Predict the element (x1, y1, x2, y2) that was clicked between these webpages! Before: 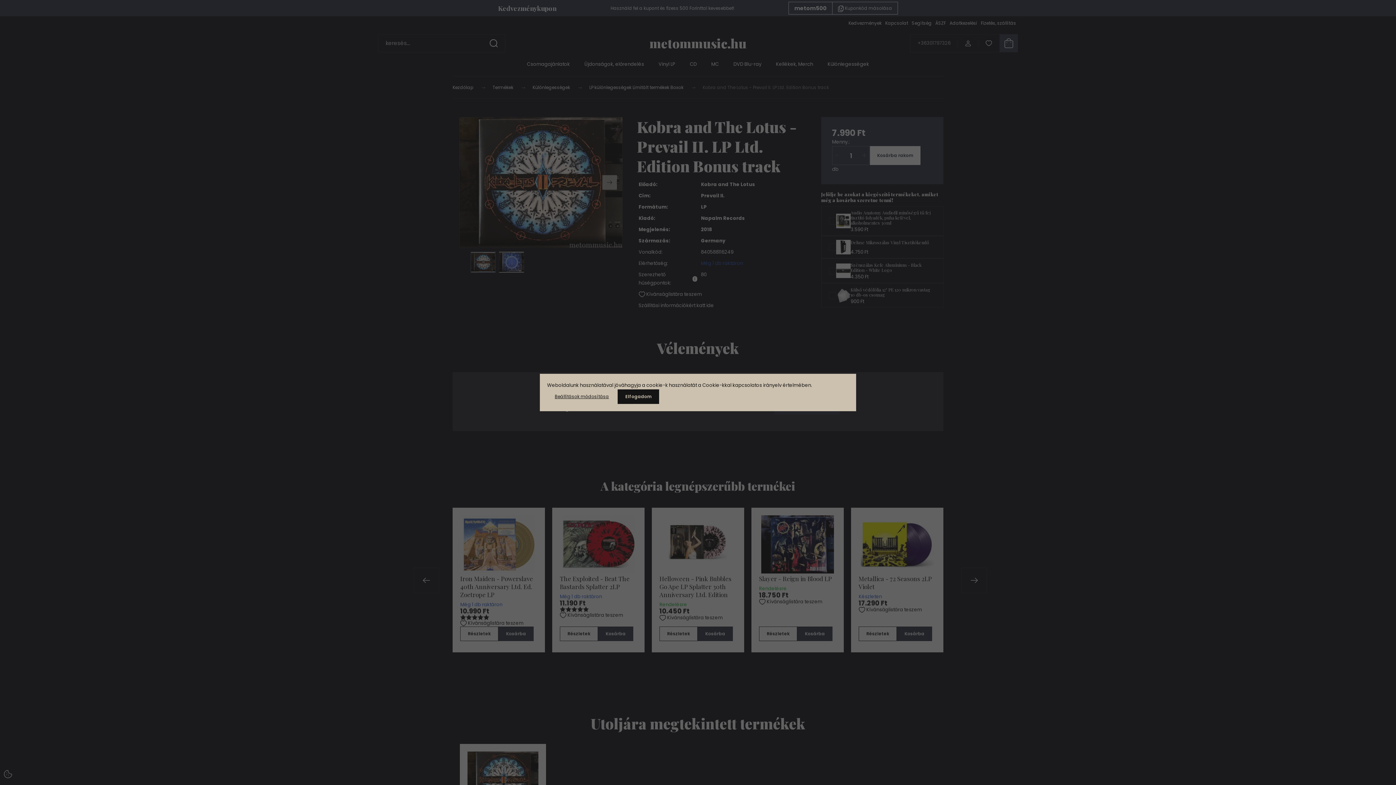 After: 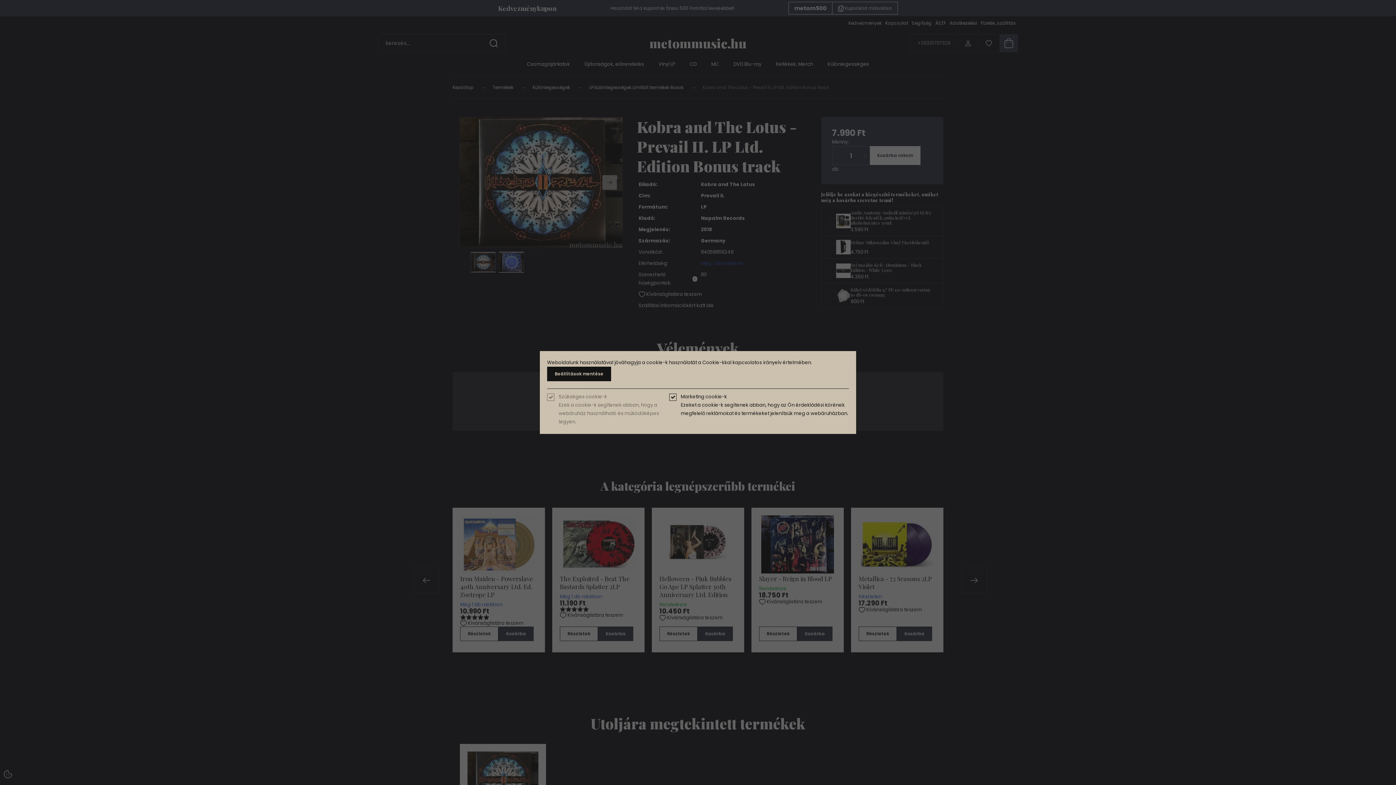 Action: label: Beállítások módosítása bbox: (547, 389, 616, 404)